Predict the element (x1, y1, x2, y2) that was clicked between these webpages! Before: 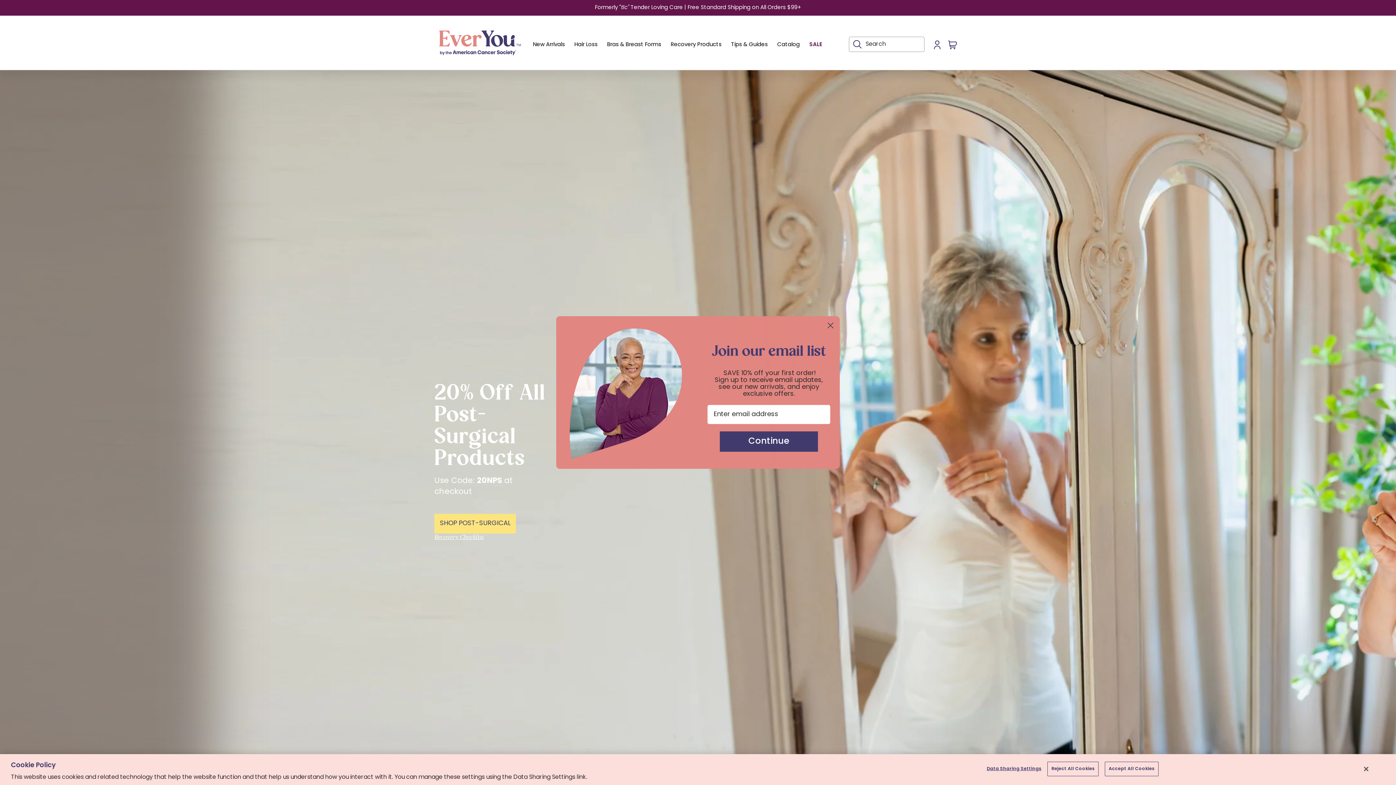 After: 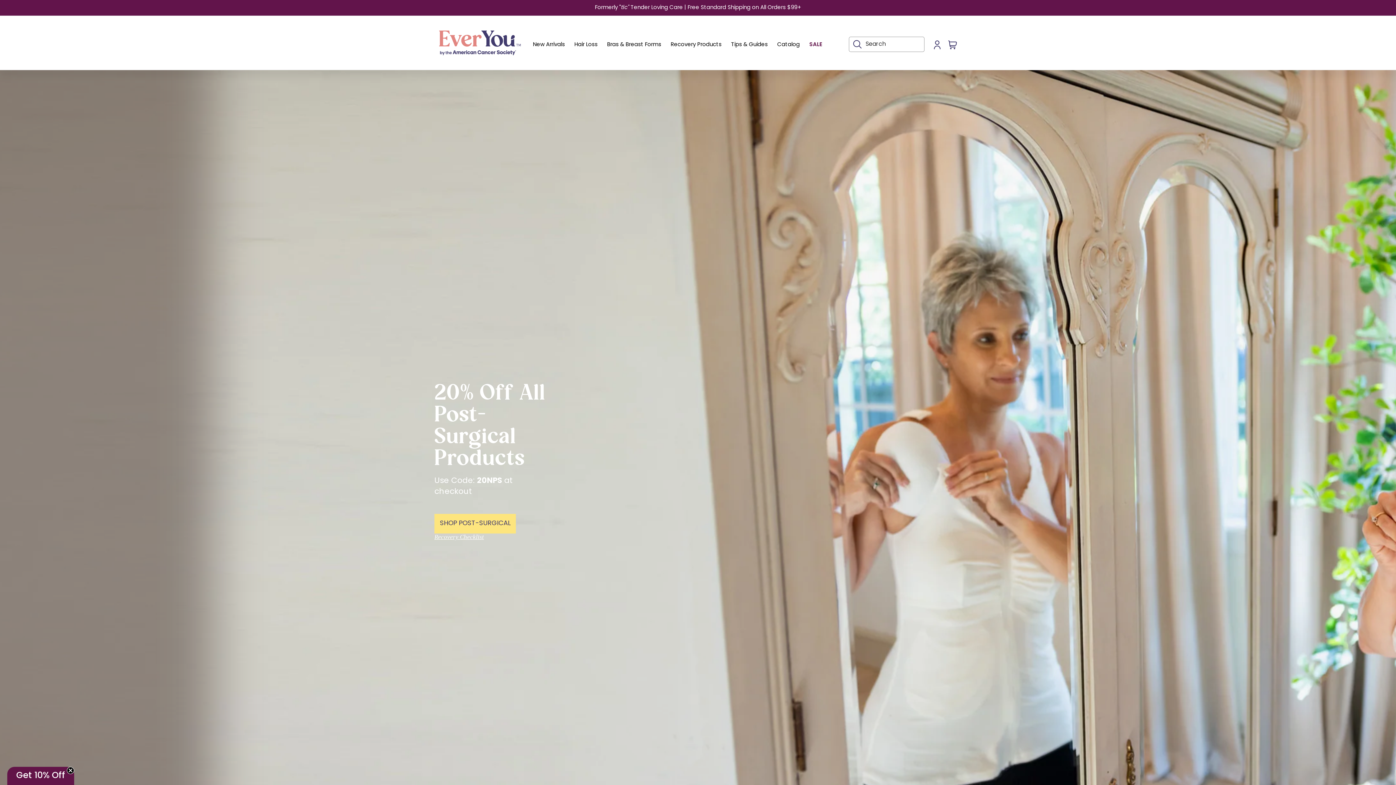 Action: bbox: (849, 37, 864, 50) label: Submit search query